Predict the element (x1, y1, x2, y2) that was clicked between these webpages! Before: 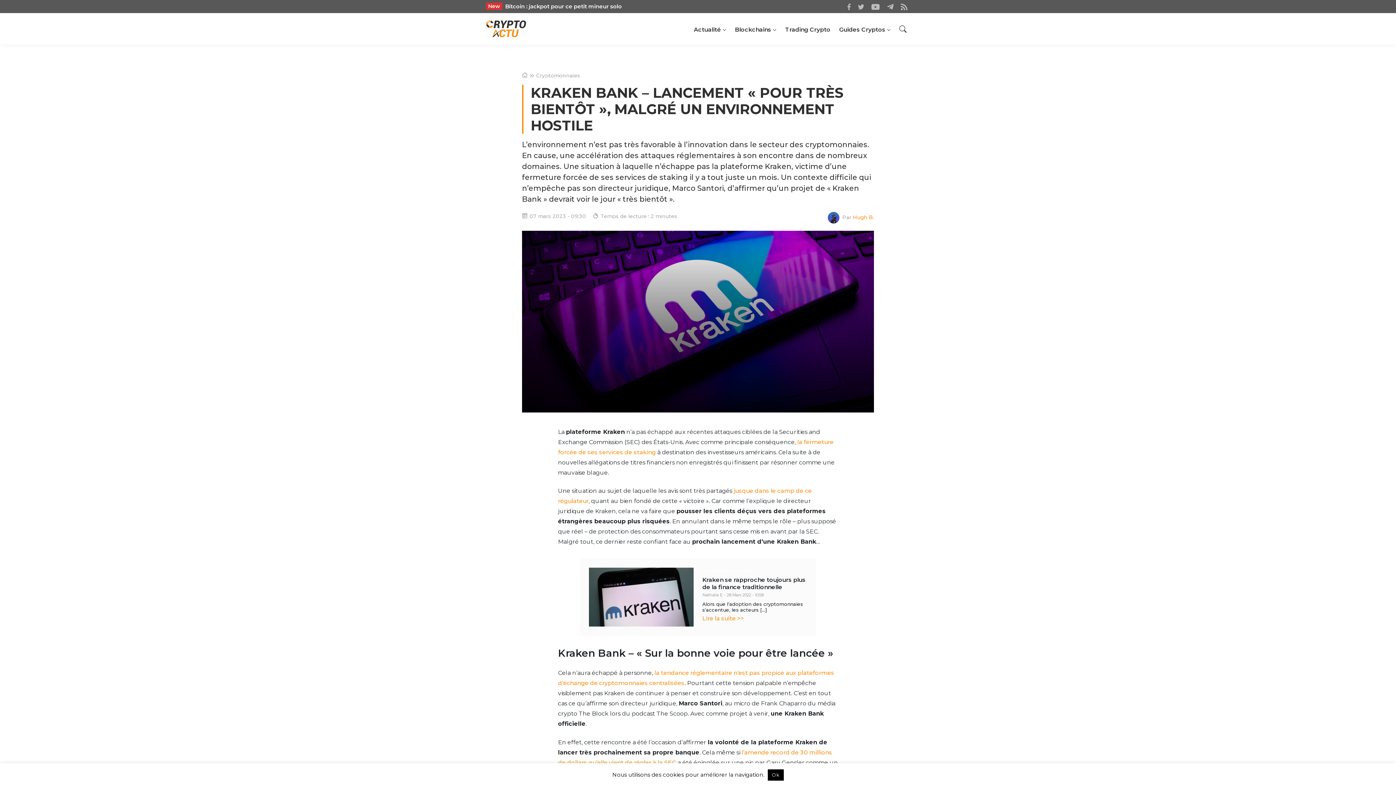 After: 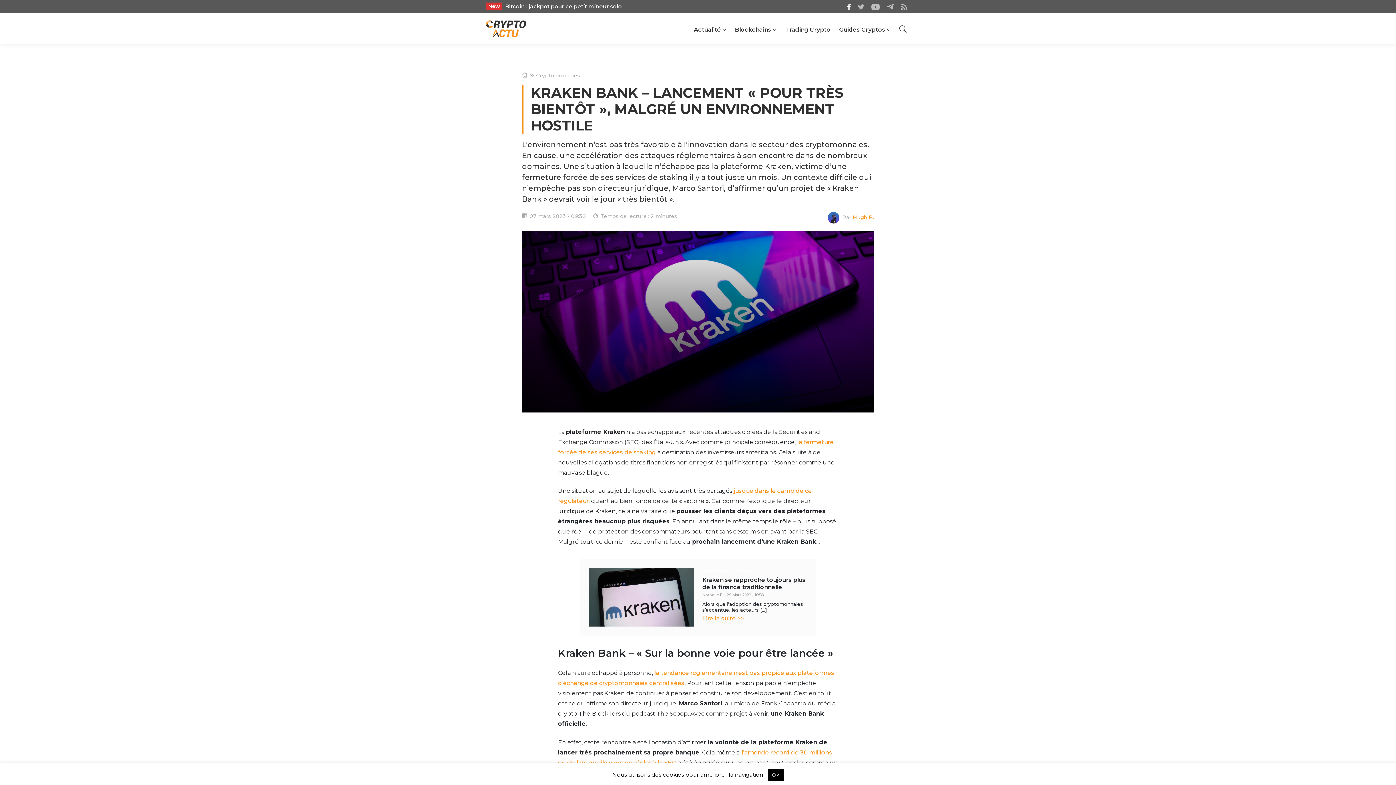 Action: bbox: (844, 2, 853, 9)